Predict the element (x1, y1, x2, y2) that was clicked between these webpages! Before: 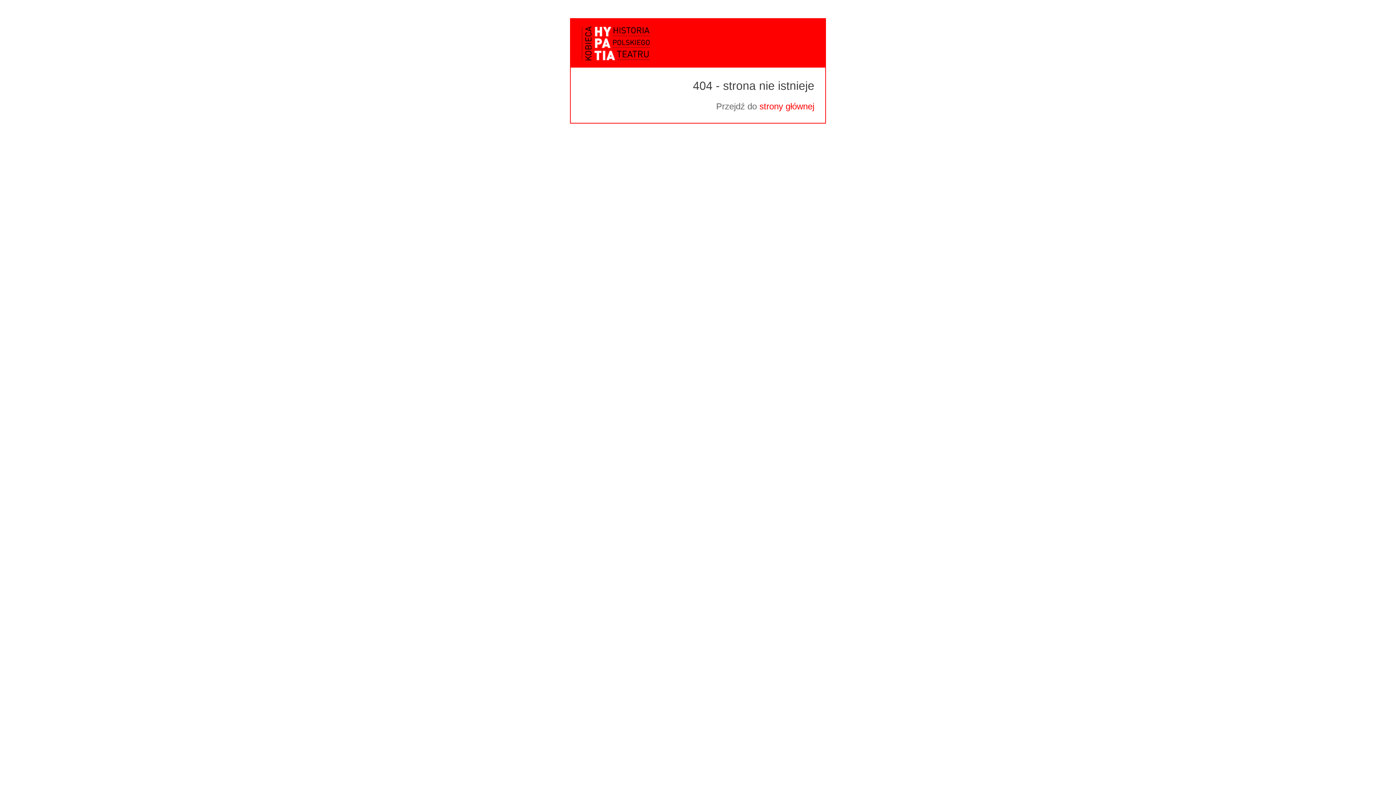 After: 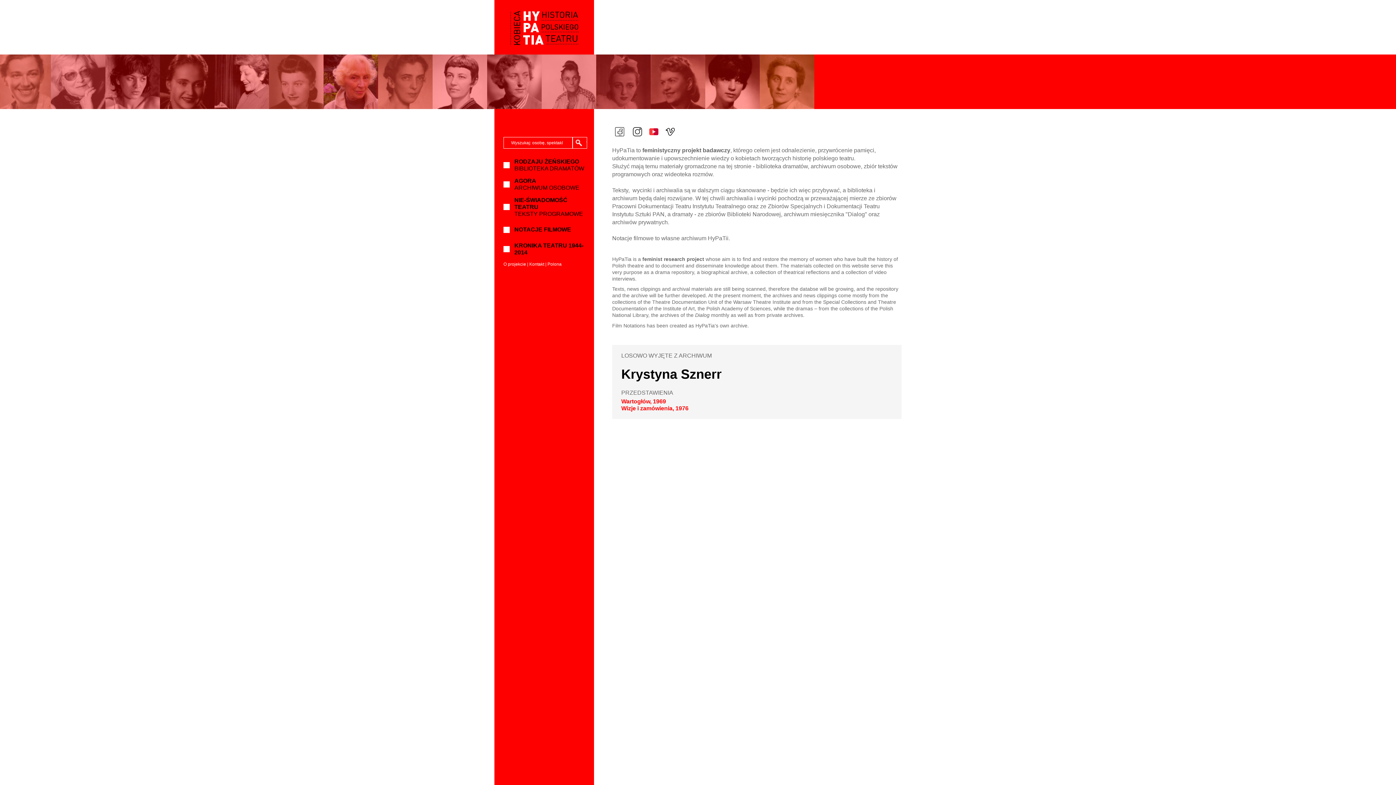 Action: label: strony głównej bbox: (759, 101, 814, 111)